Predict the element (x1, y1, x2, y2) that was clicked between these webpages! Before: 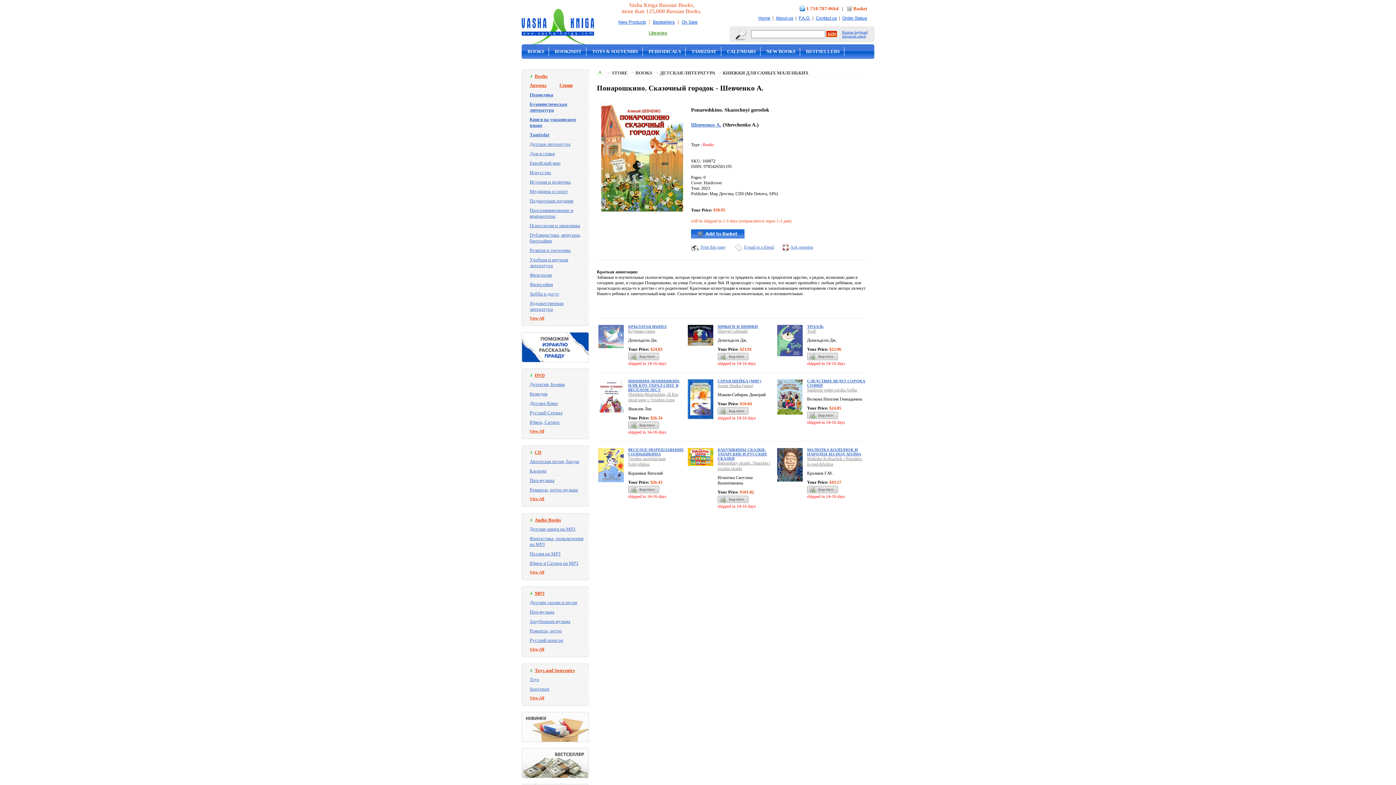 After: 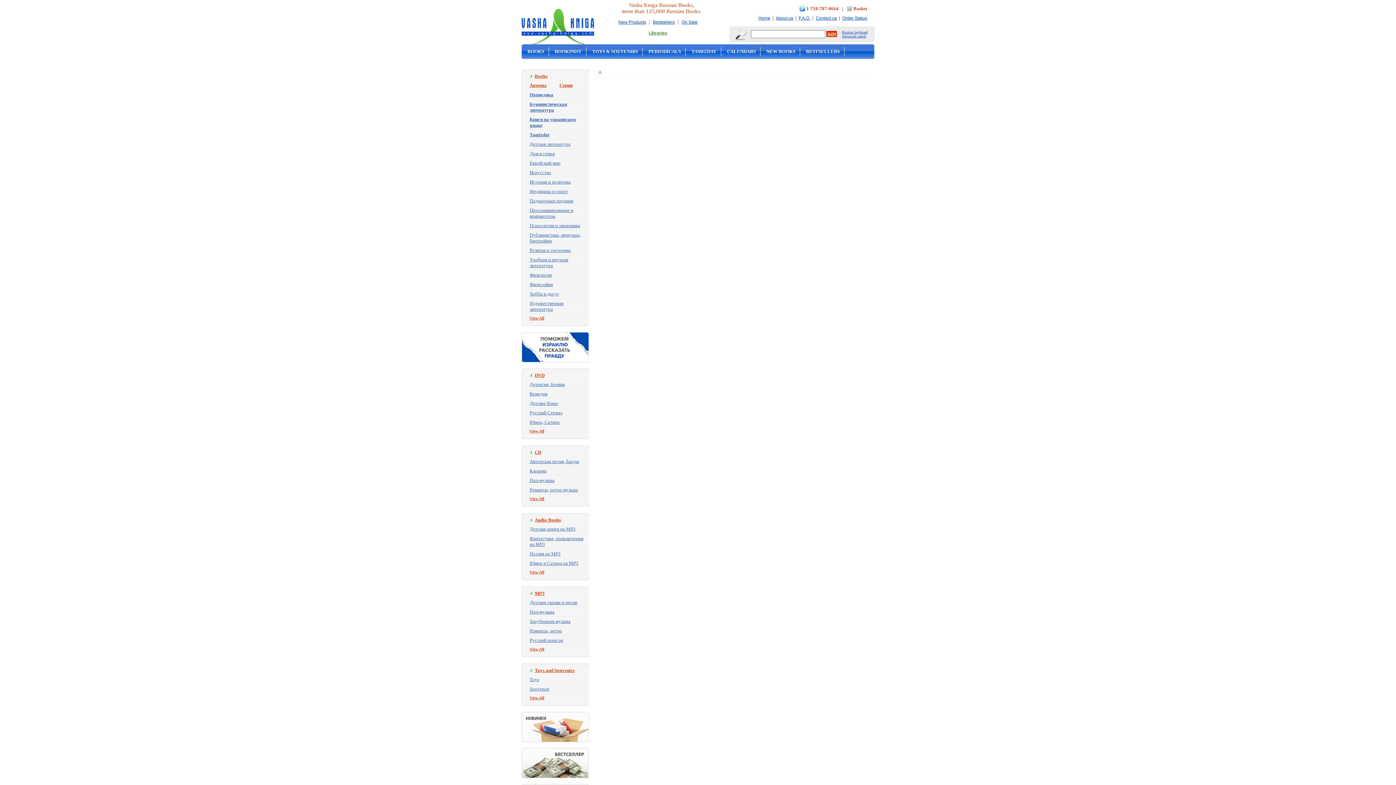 Action: bbox: (529, 477, 554, 483) label: Поп-музыка